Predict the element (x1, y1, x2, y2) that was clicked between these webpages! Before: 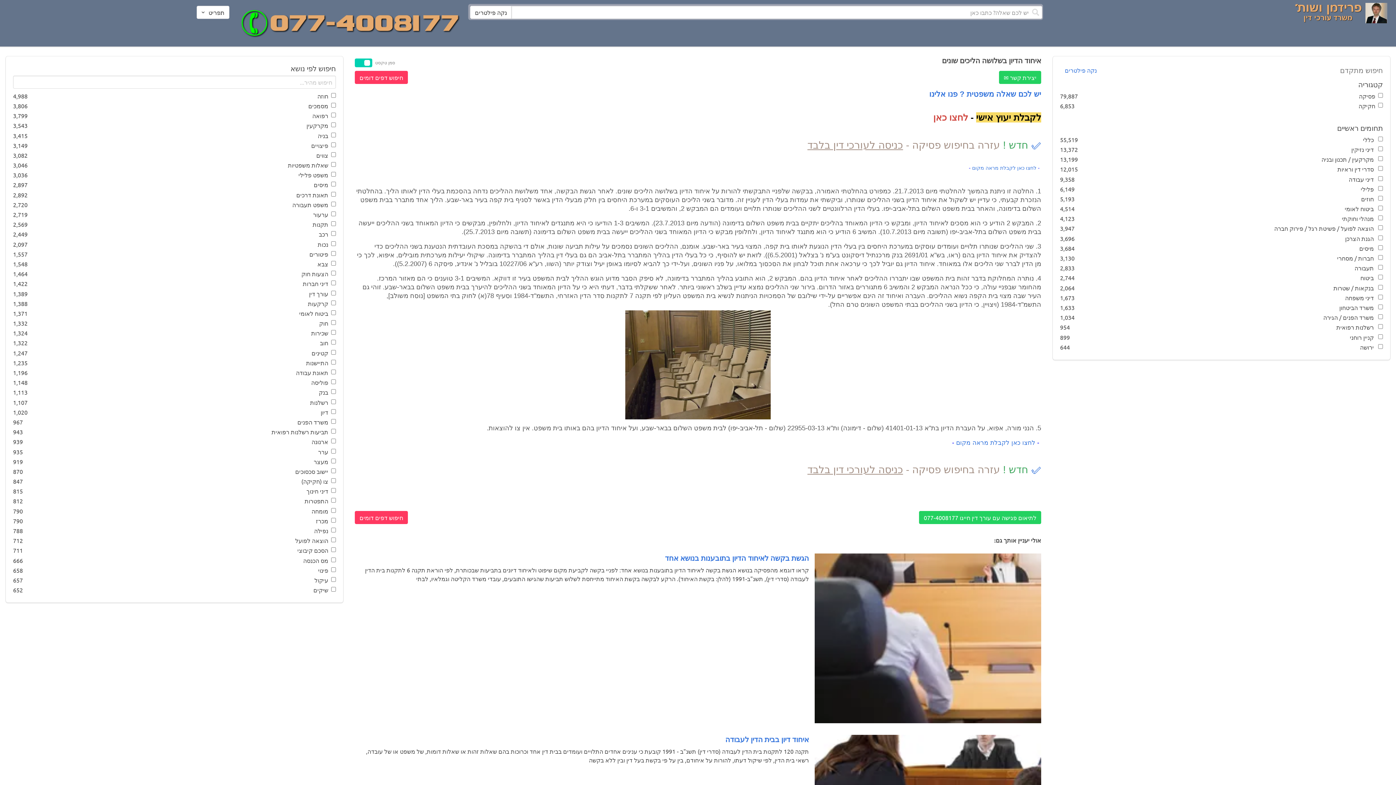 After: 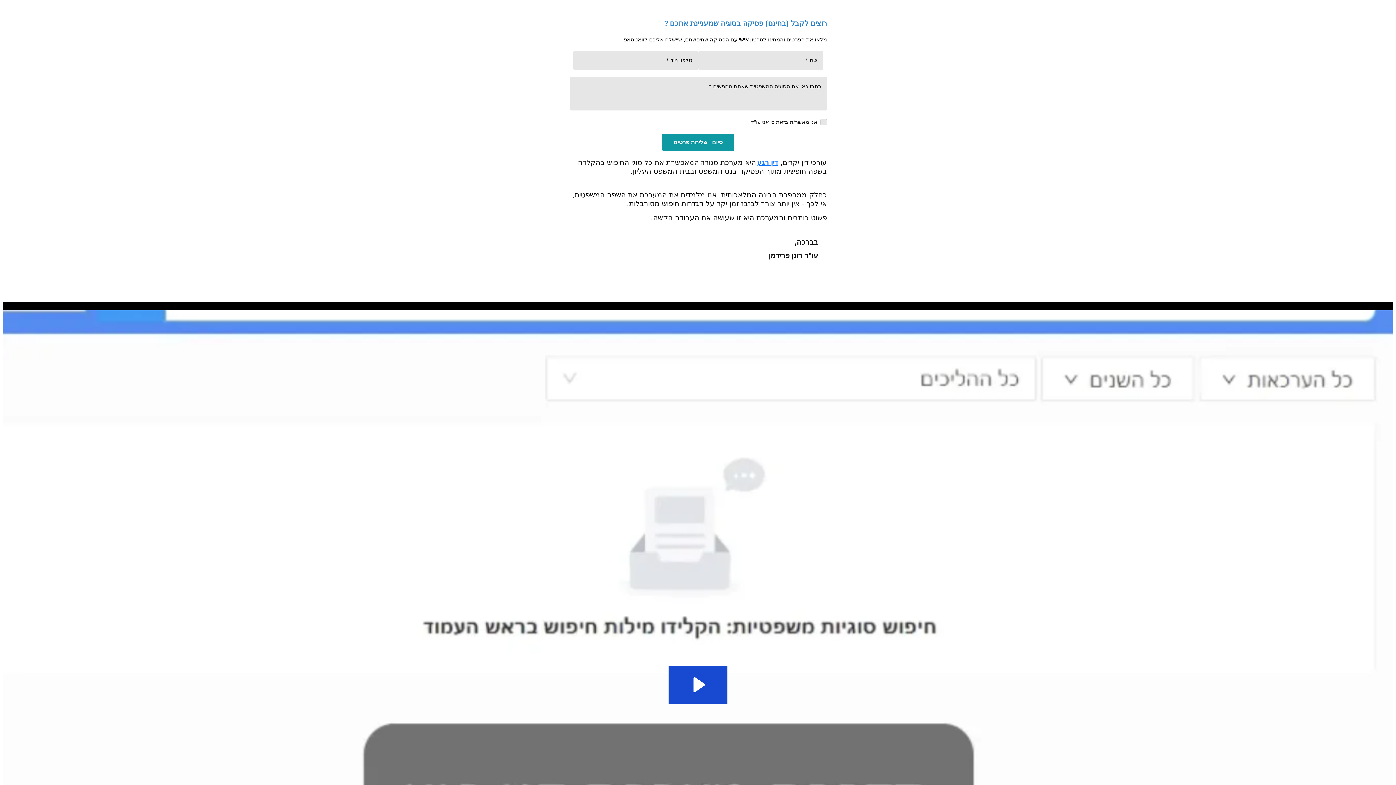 Action: bbox: (807, 142, 1041, 150) label: ✅ חדש ! עזרה בחיפוש פסיקה - כניסה לעורכי דין בלבד